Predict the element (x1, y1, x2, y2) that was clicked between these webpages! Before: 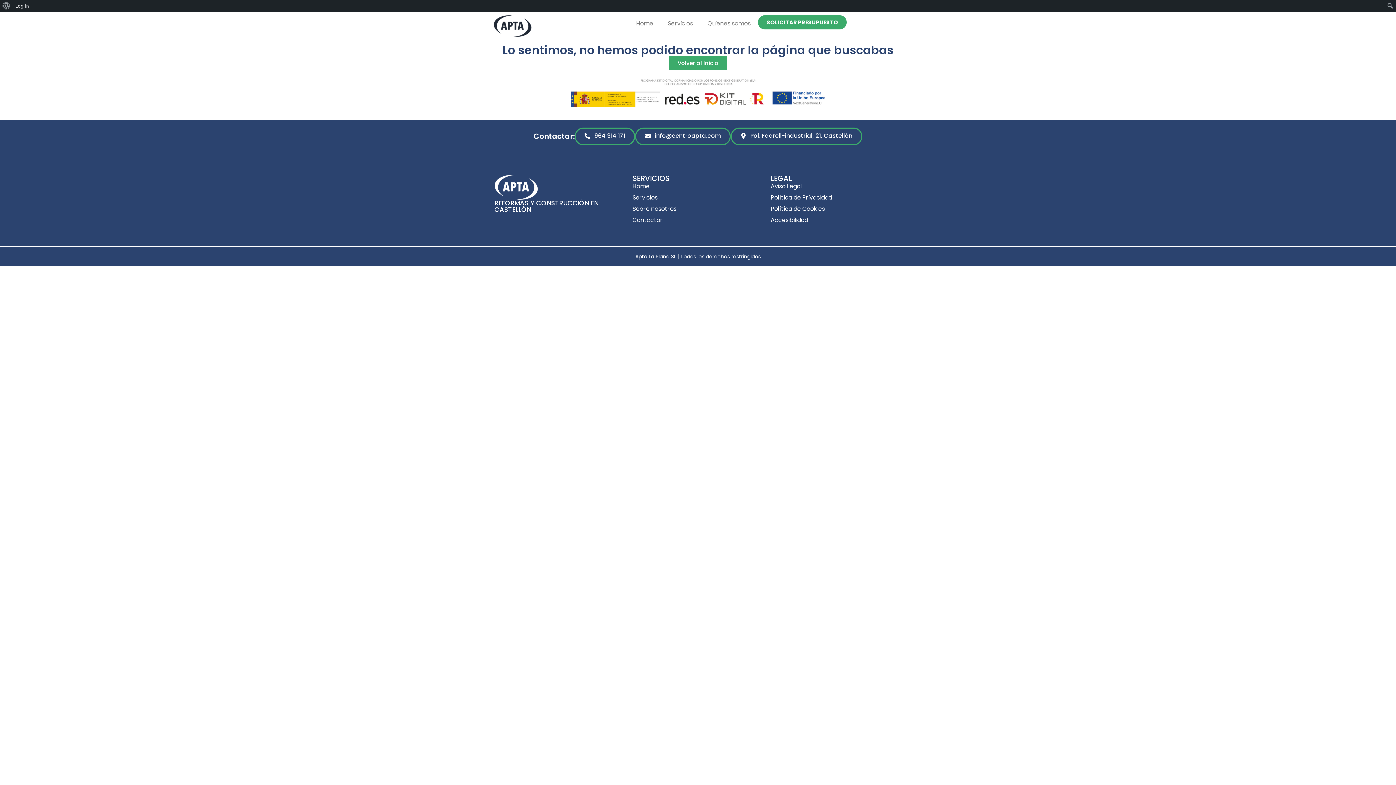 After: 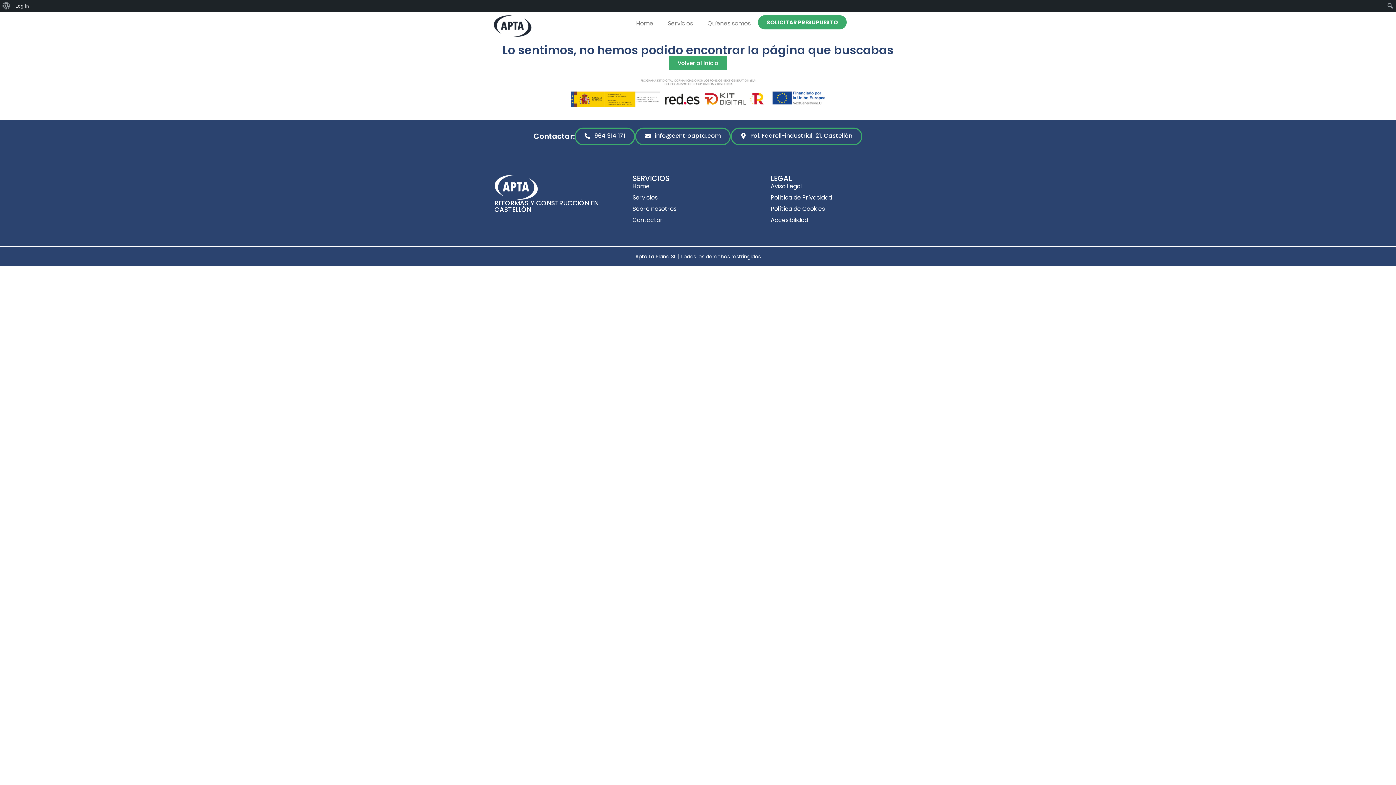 Action: label: Pol. Fadrell-industrial, 21, Castellón bbox: (730, 127, 862, 145)